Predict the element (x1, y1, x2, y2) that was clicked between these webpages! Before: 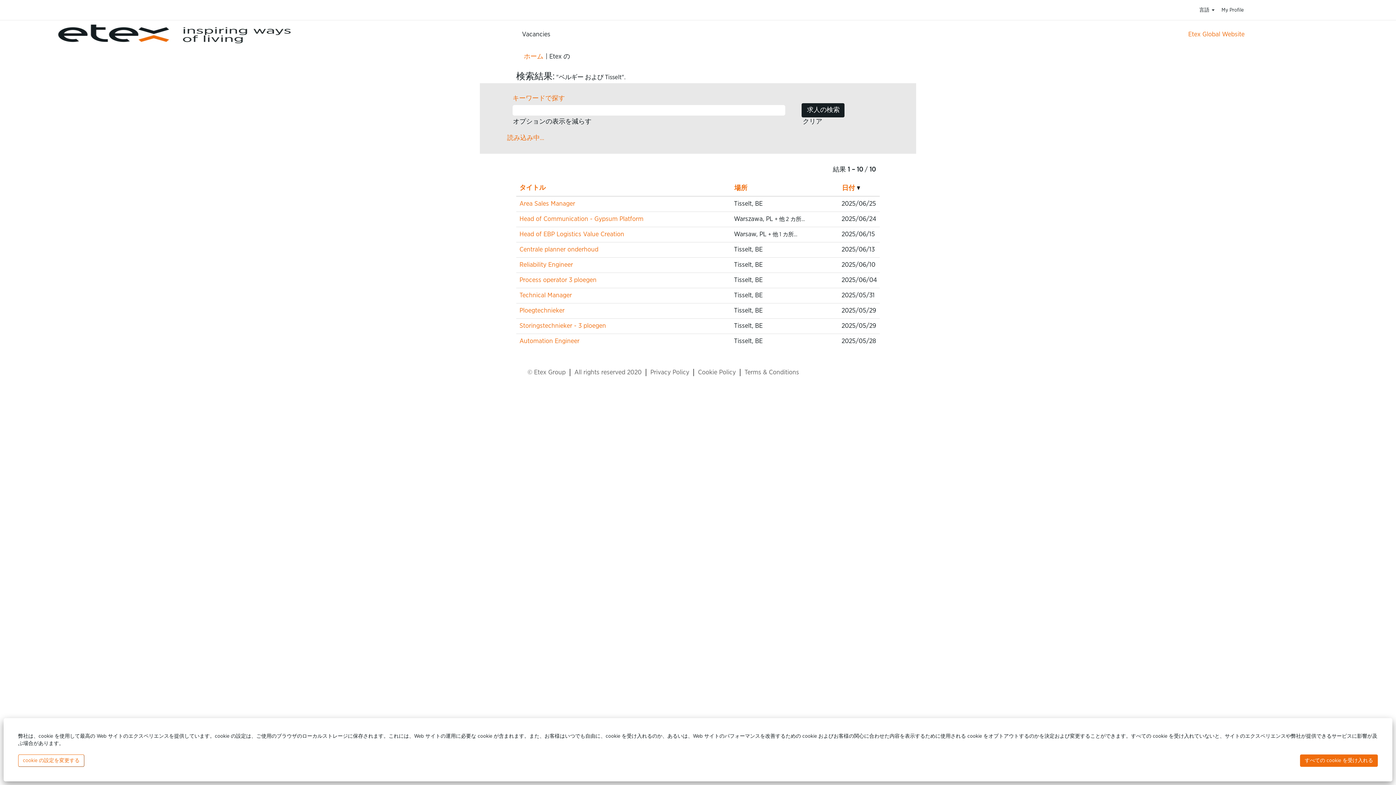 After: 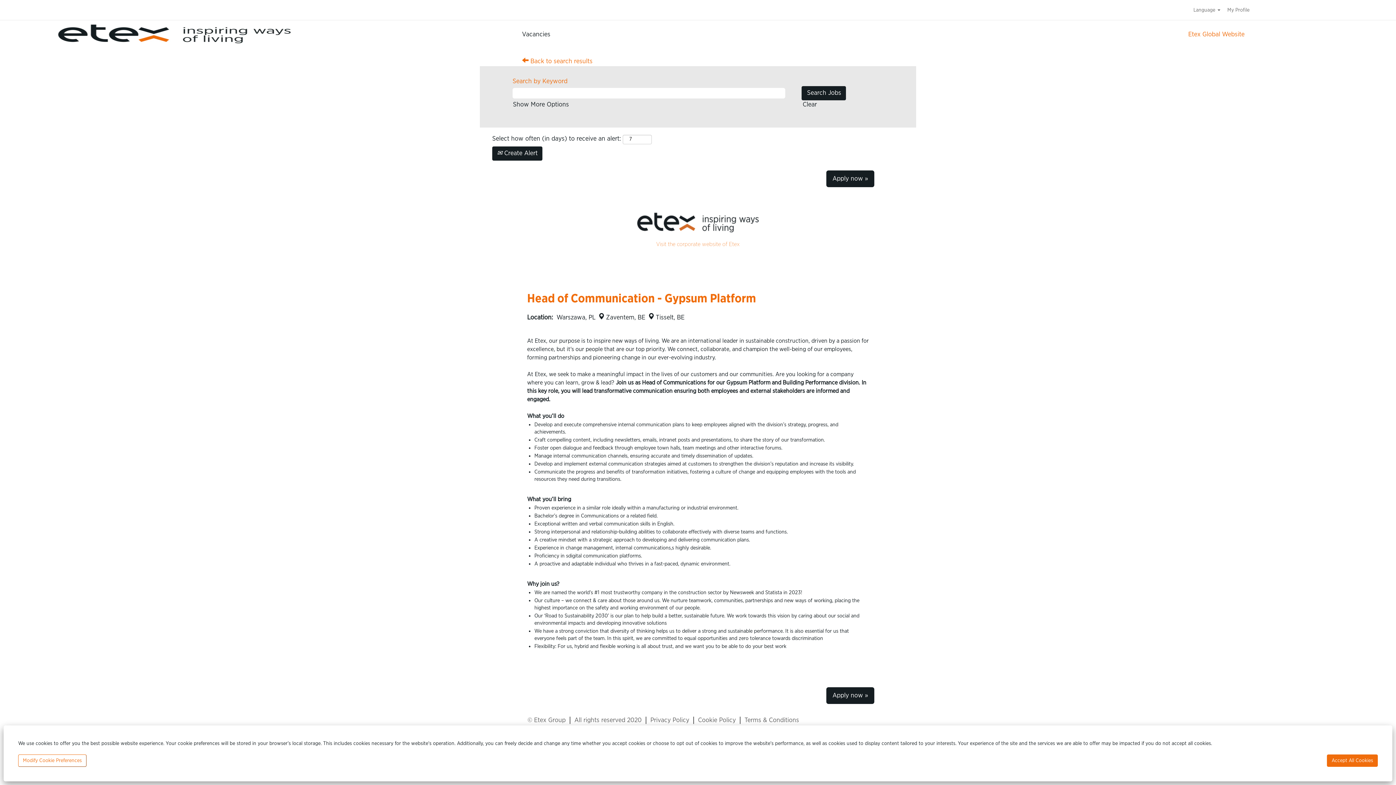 Action: label: Head of Communication - Gypsum Platform bbox: (519, 215, 644, 222)